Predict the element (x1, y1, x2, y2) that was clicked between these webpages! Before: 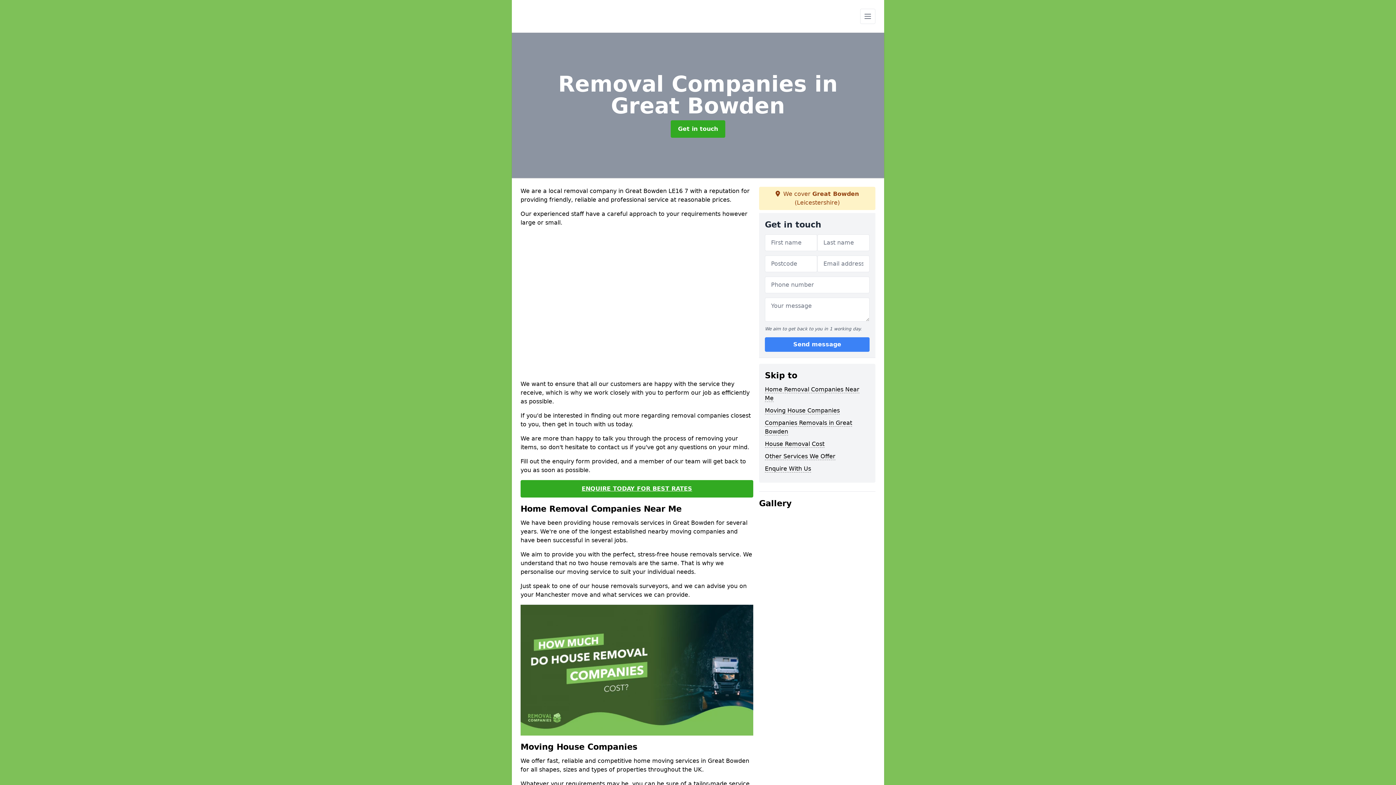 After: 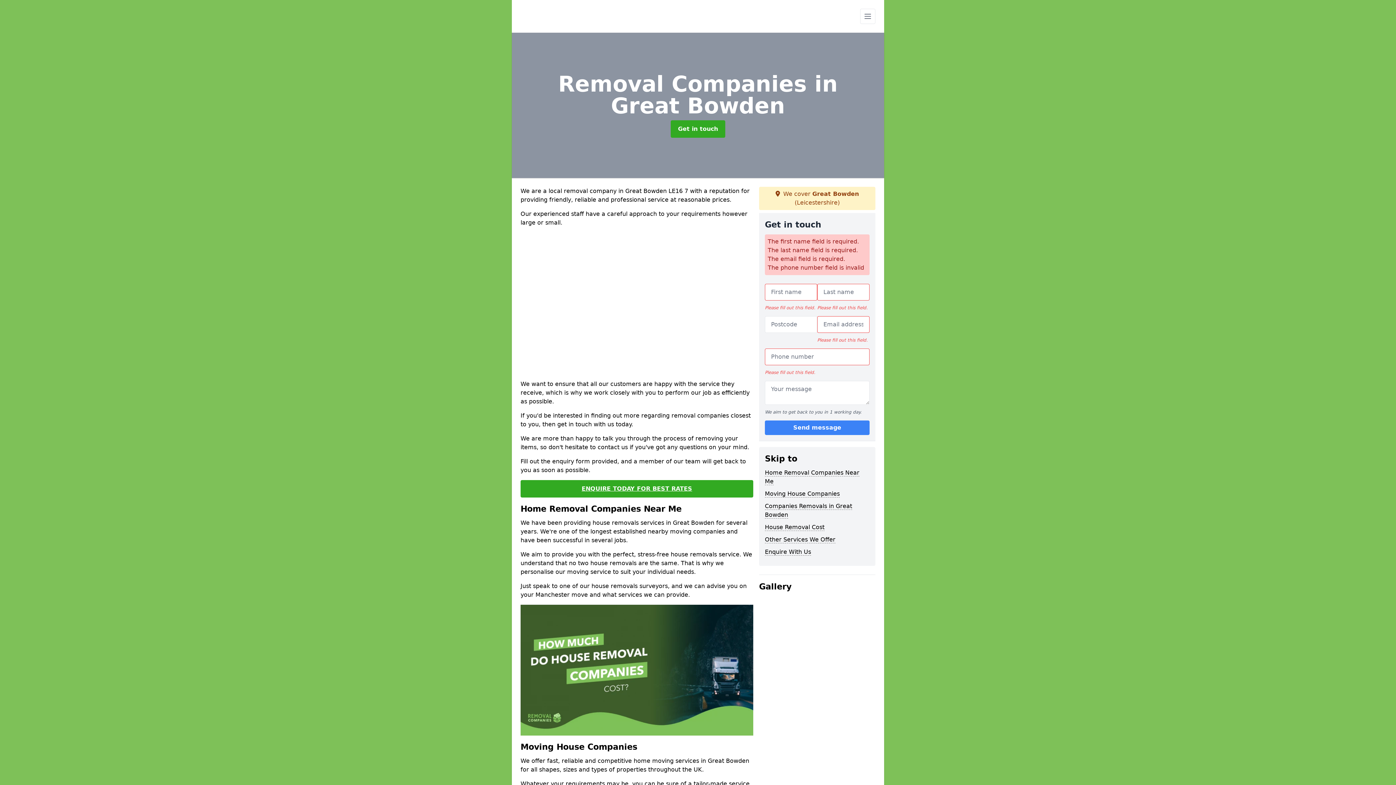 Action: label: Send message bbox: (765, 337, 869, 352)